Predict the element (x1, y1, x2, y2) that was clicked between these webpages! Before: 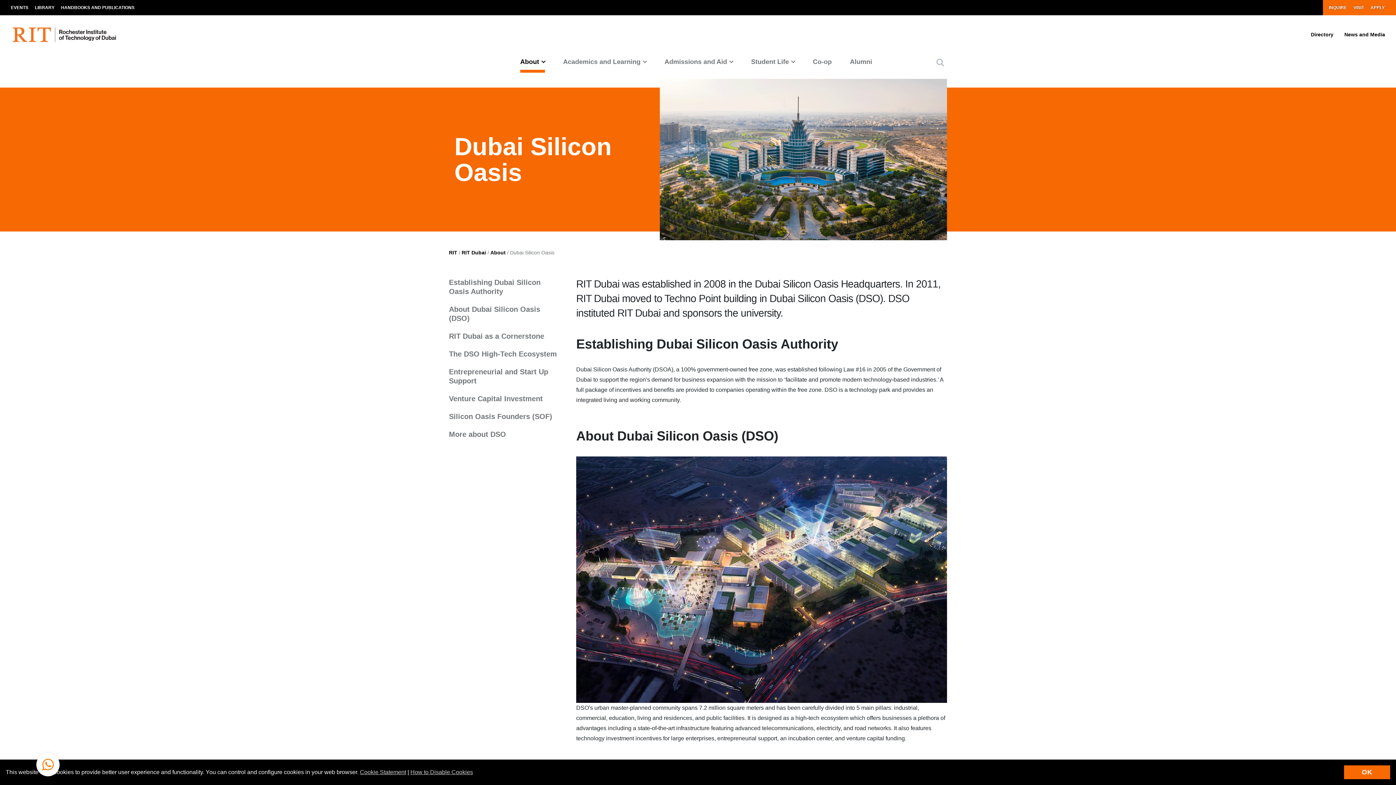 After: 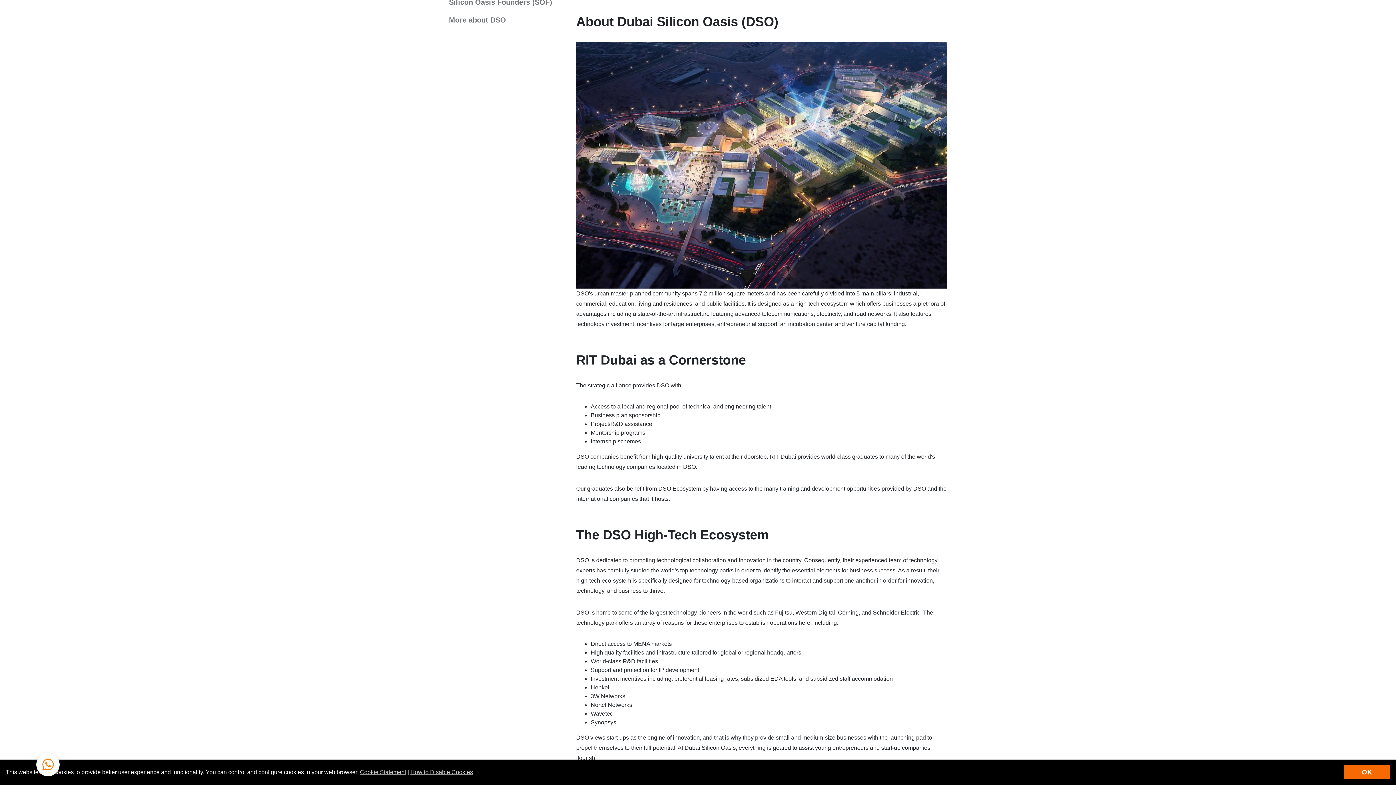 Action: bbox: (443, 302, 565, 326) label: About Dubai Silicon Oasis (DSO)